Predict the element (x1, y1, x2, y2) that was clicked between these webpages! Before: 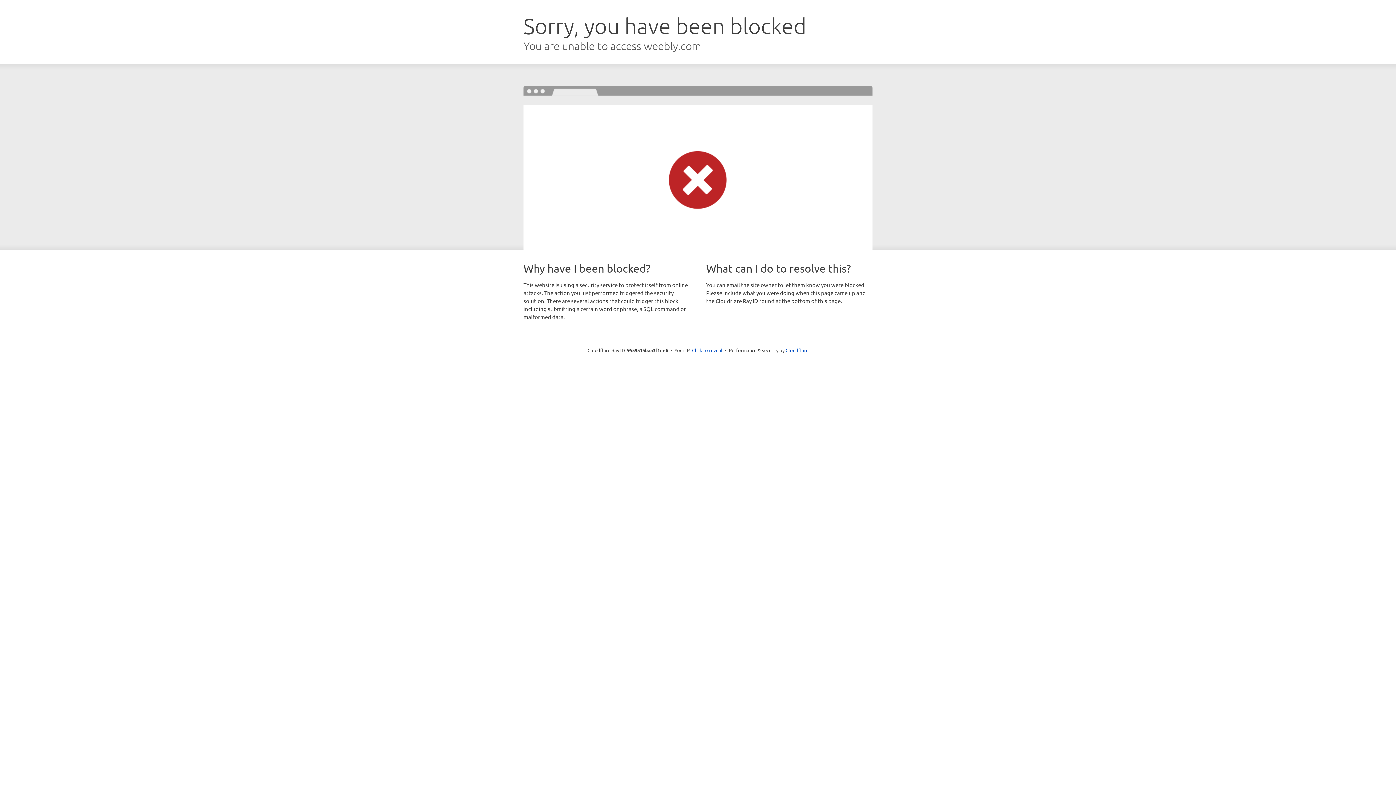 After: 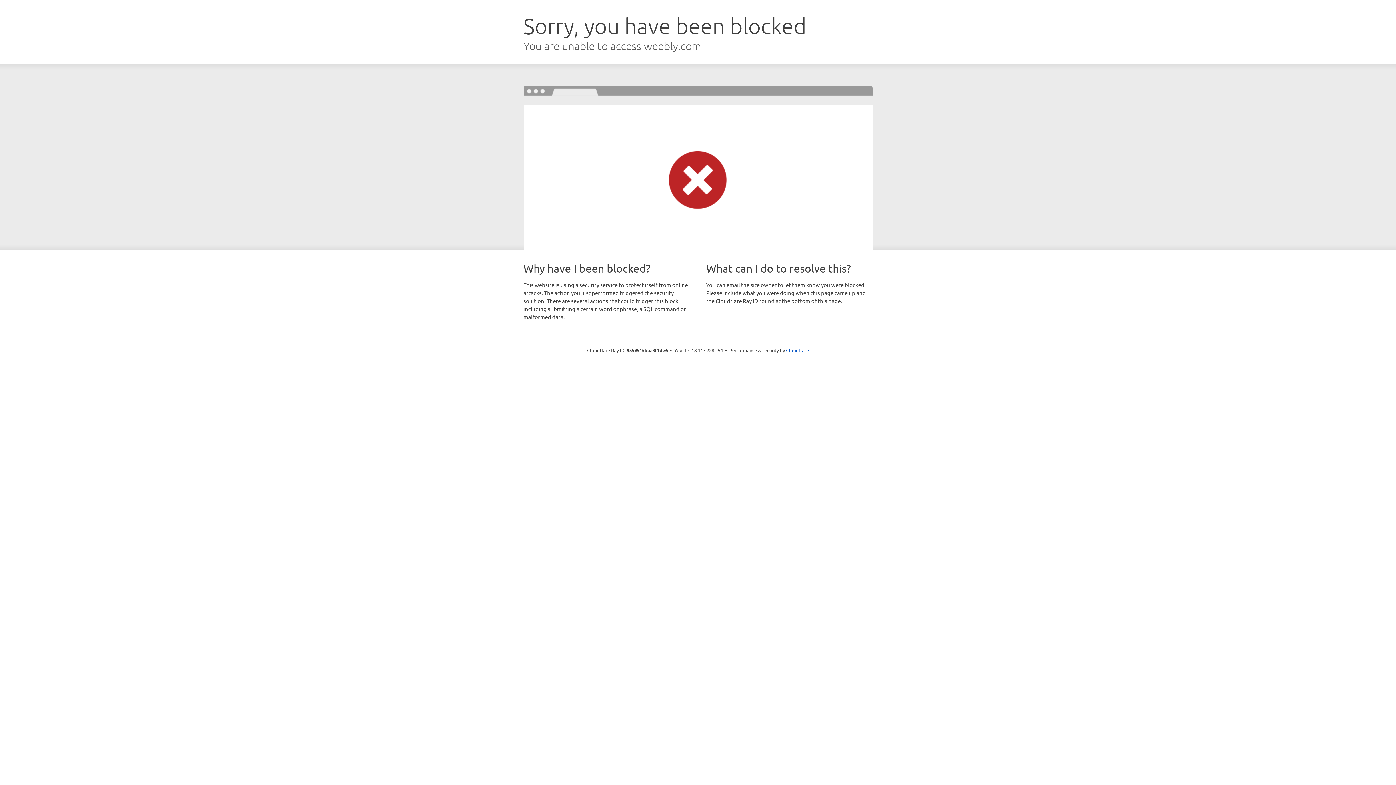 Action: bbox: (692, 346, 722, 353) label: Click to reveal